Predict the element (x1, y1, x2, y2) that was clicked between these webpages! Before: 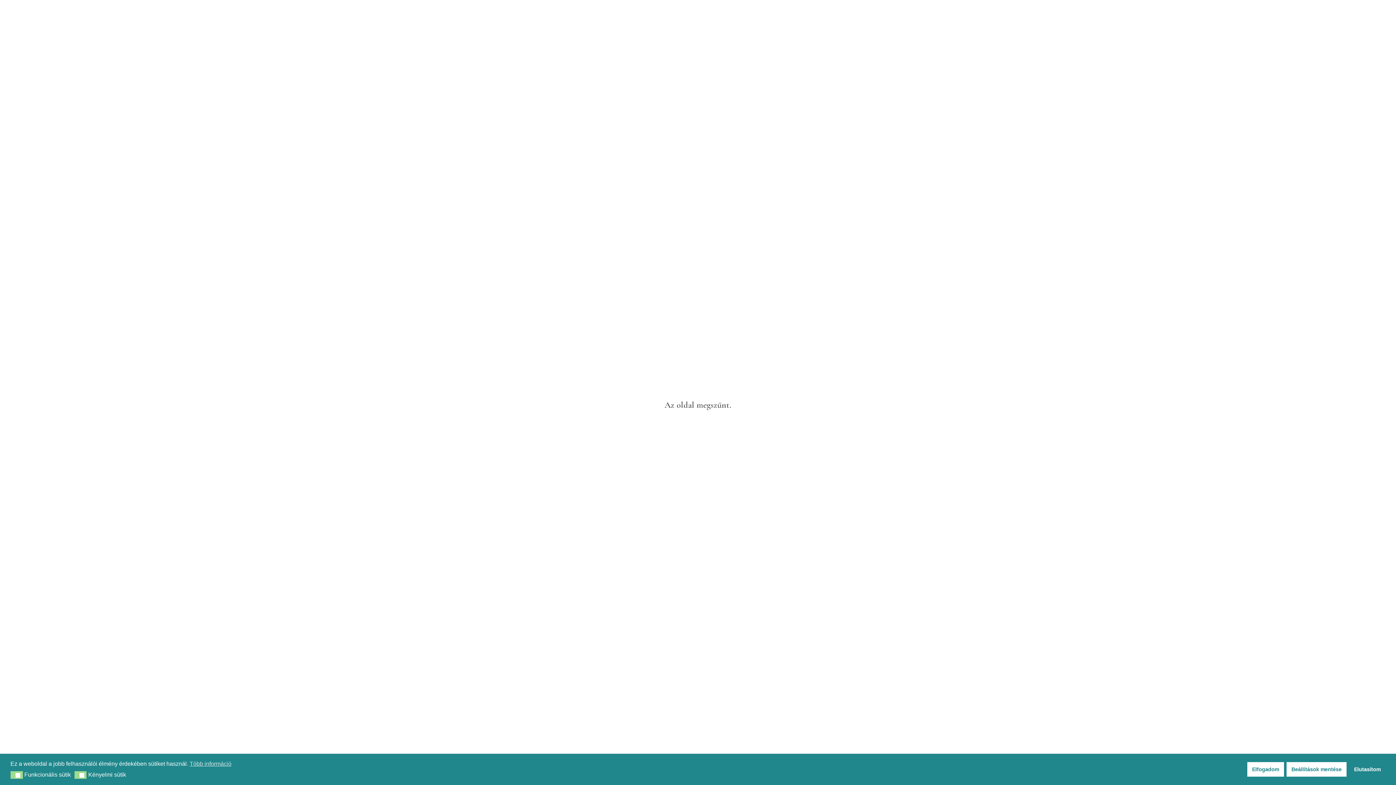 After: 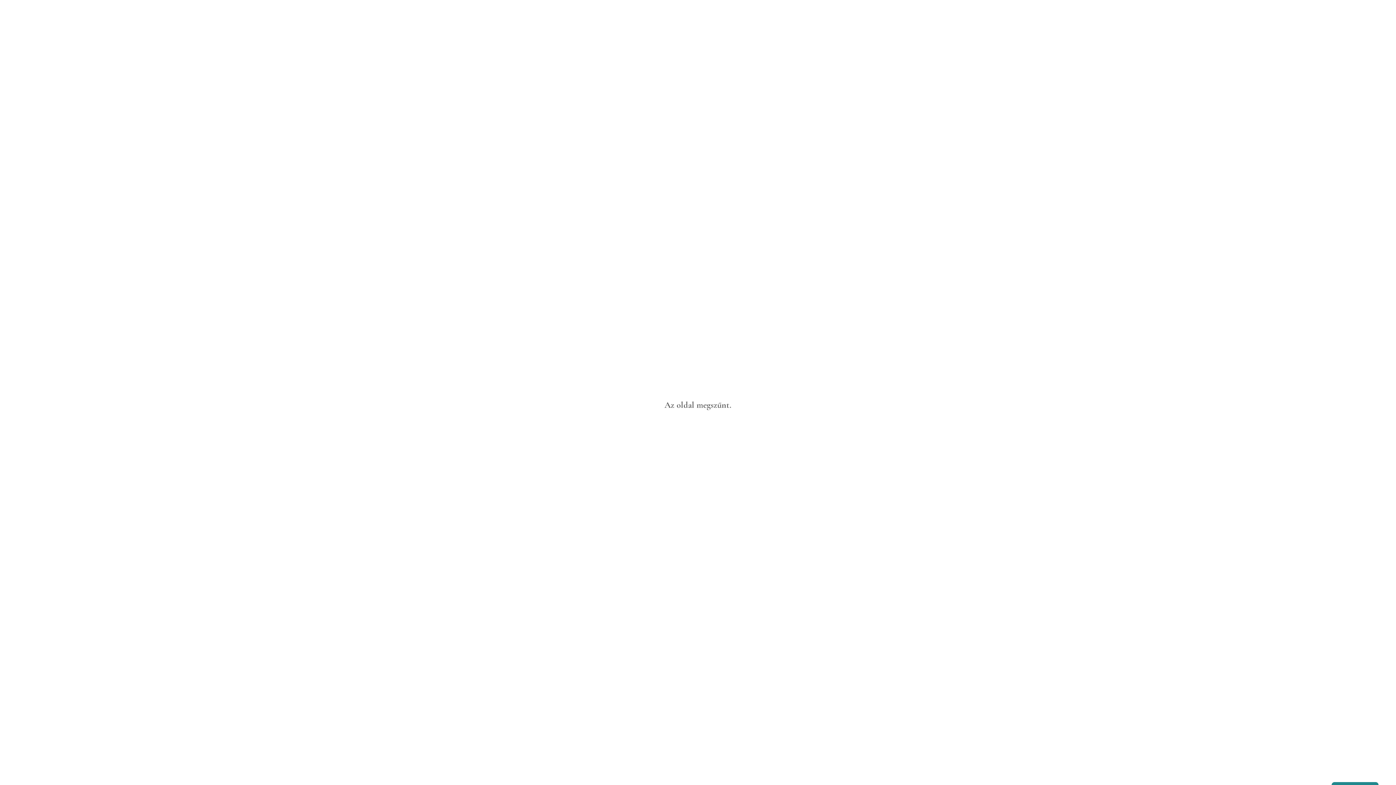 Action: bbox: (1247, 762, 1284, 776) label: Elfogadom